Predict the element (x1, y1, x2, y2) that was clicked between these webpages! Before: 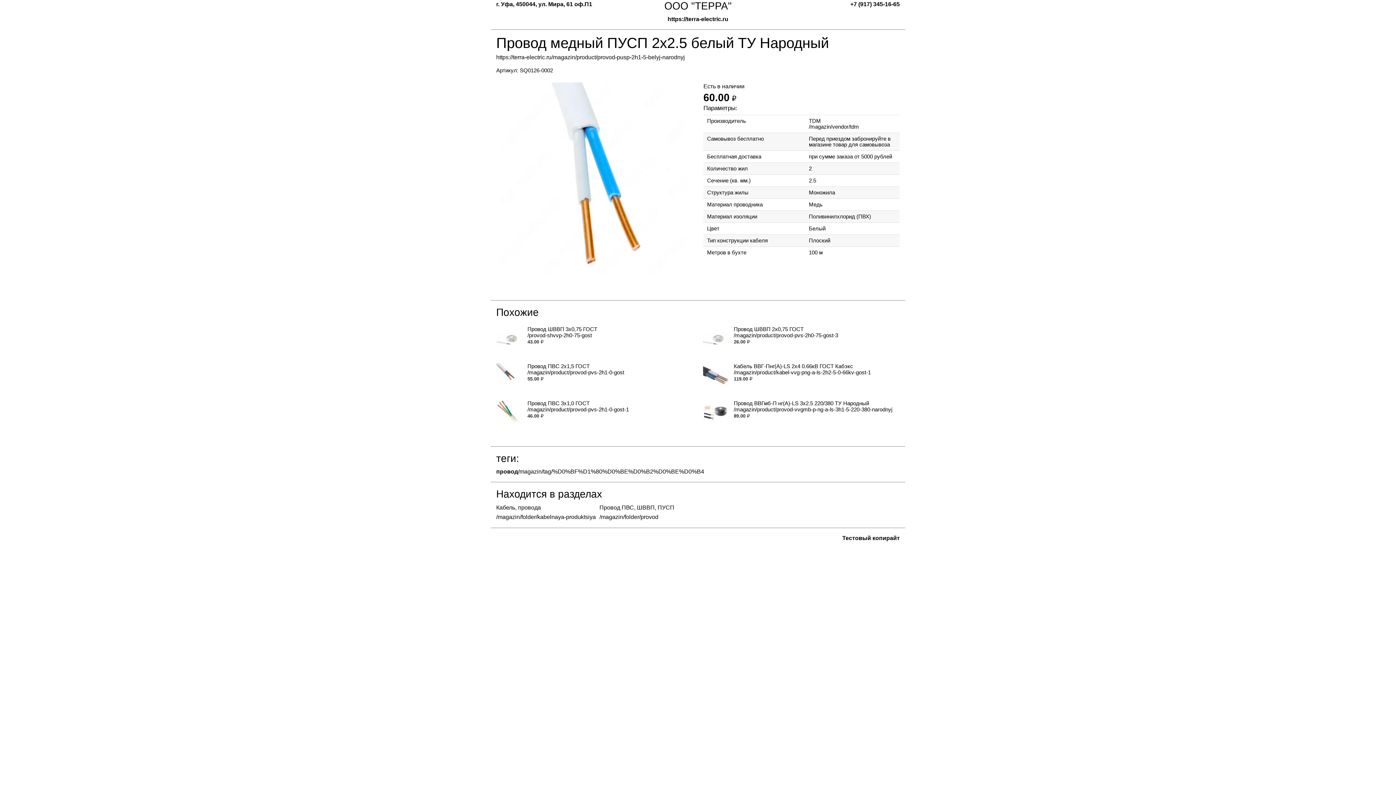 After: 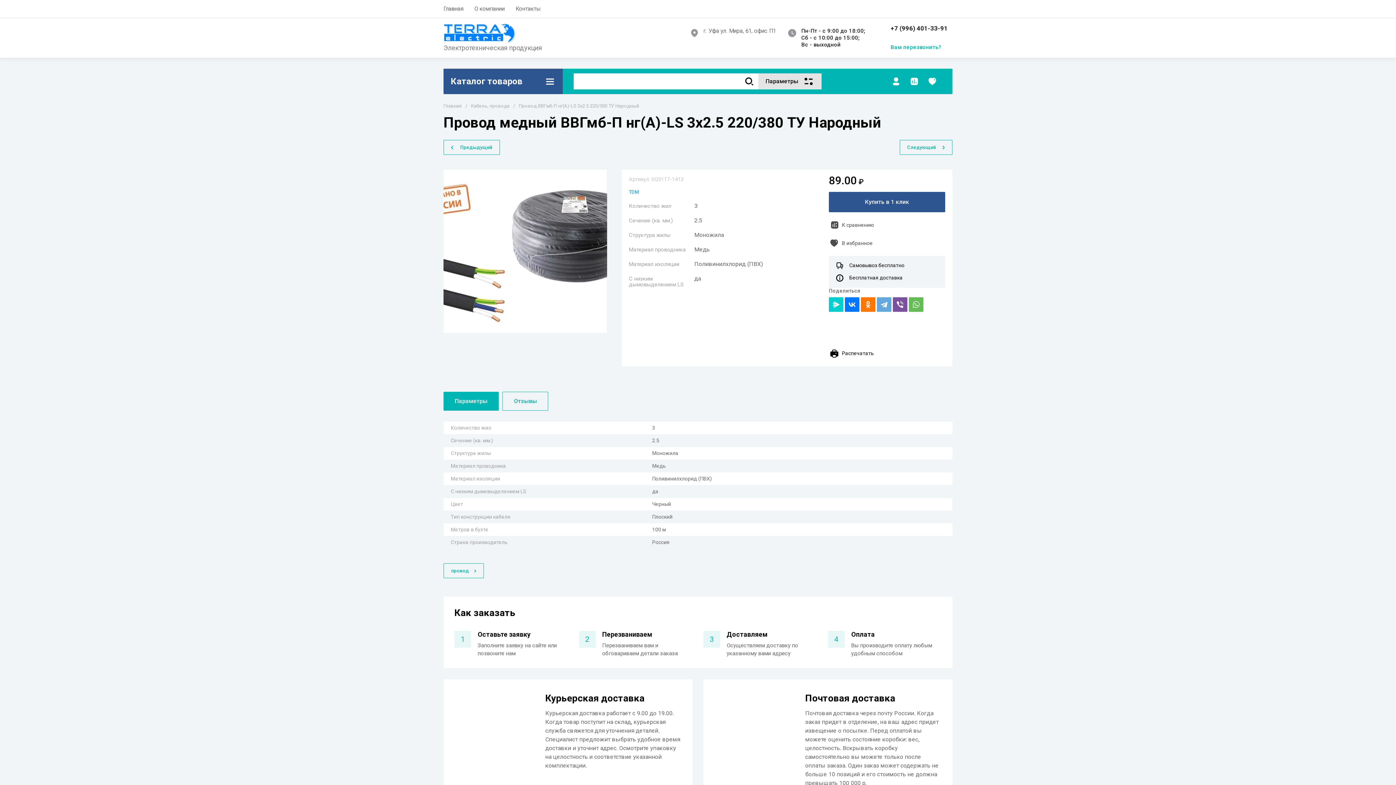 Action: label: Провод ВВГмб-П нг(А)-LS 3х2.5 220/380 ТУ Народный bbox: (734, 400, 899, 412)